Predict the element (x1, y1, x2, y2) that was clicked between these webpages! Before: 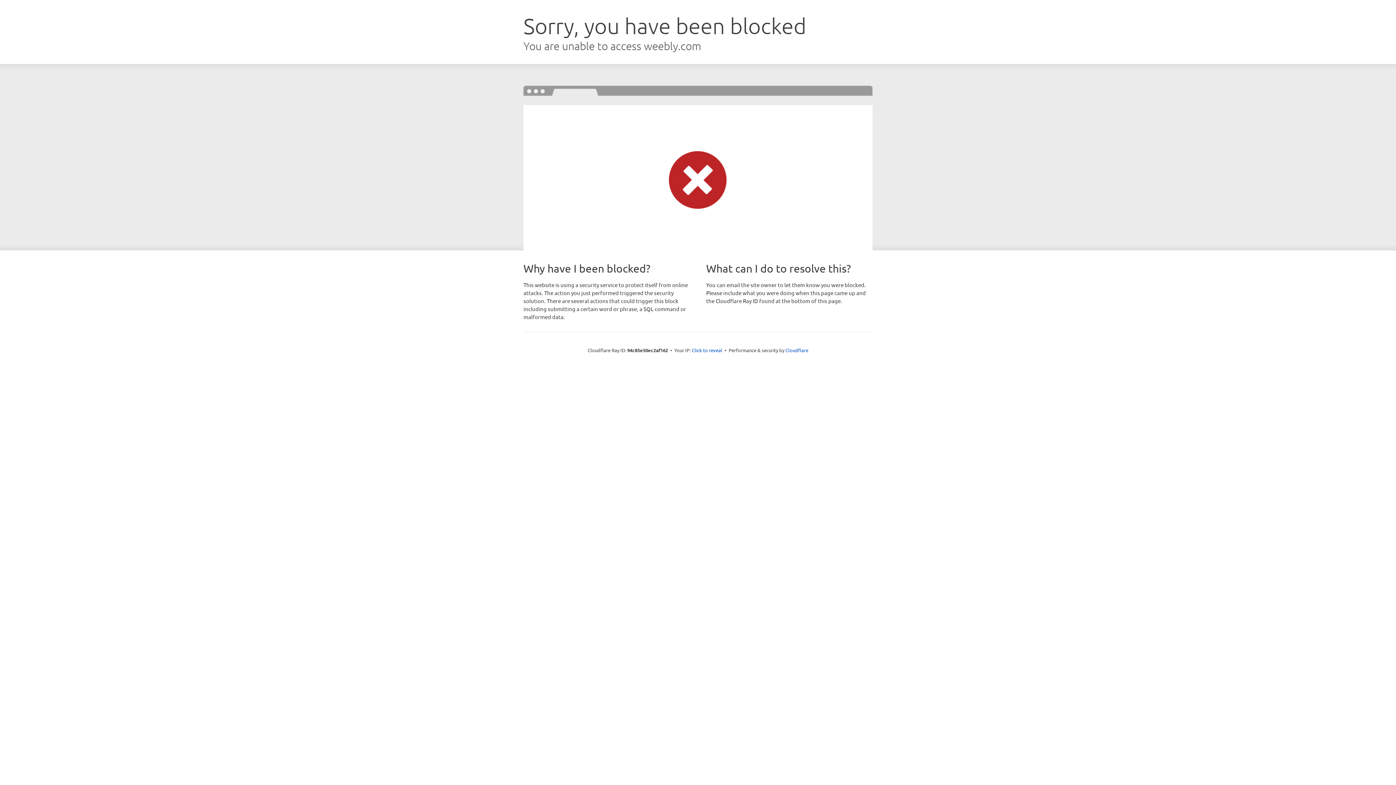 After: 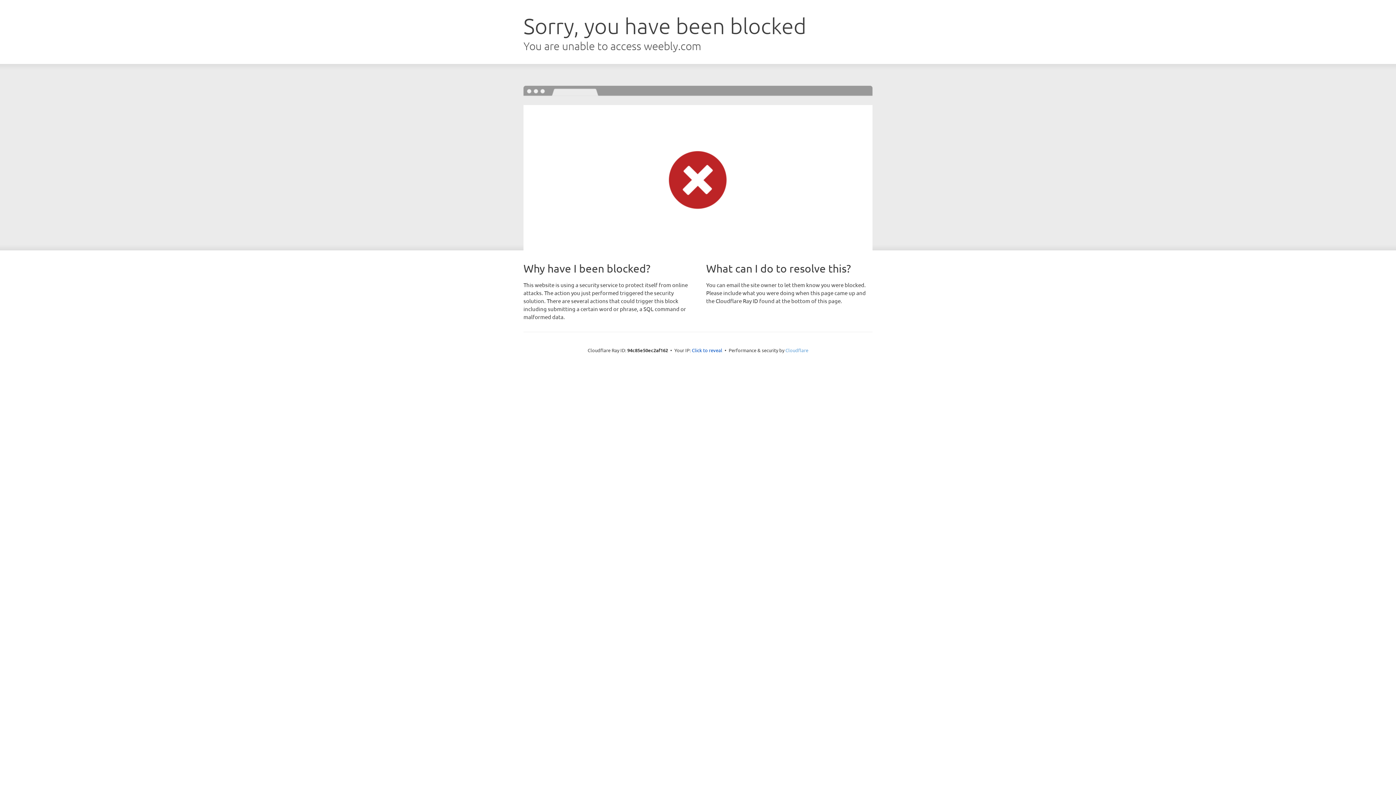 Action: bbox: (785, 347, 808, 353) label: Cloudflare